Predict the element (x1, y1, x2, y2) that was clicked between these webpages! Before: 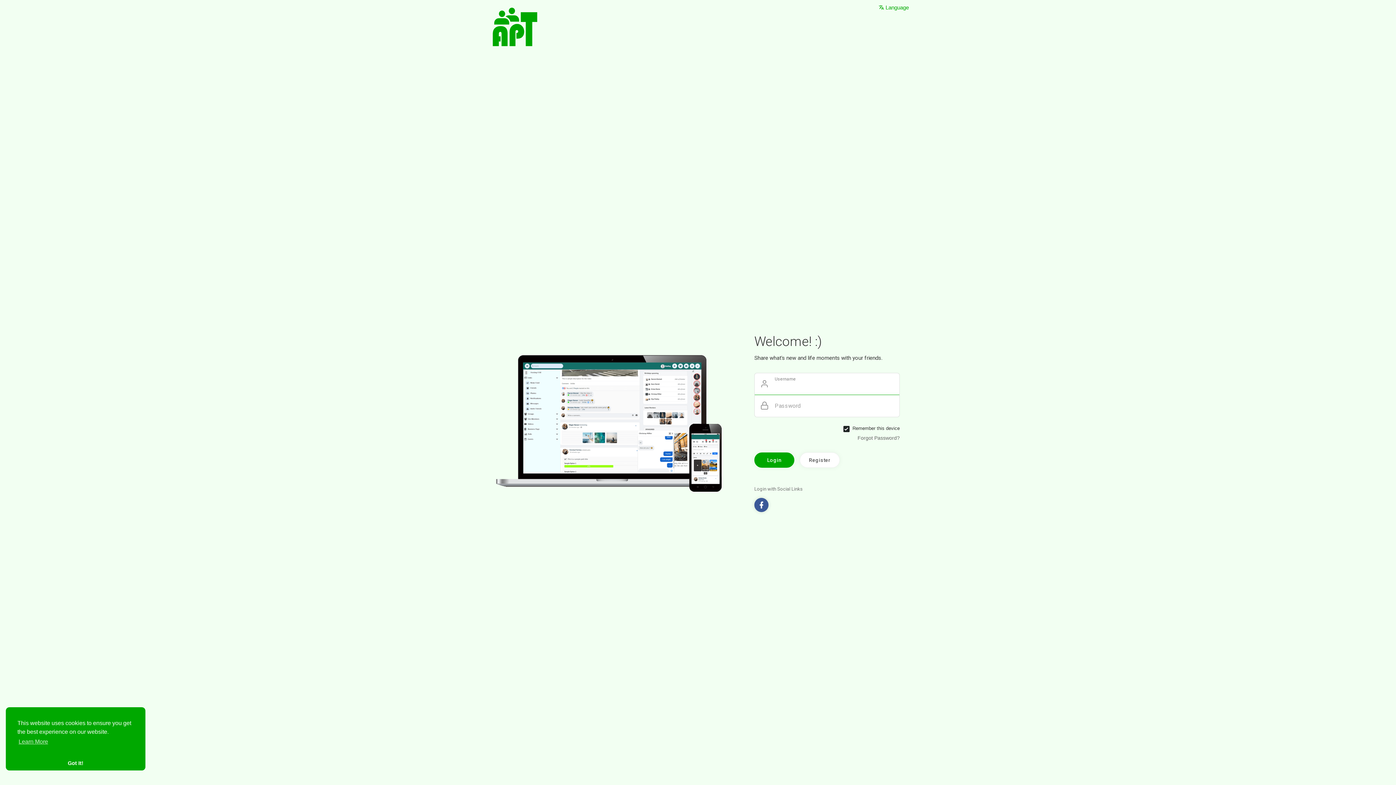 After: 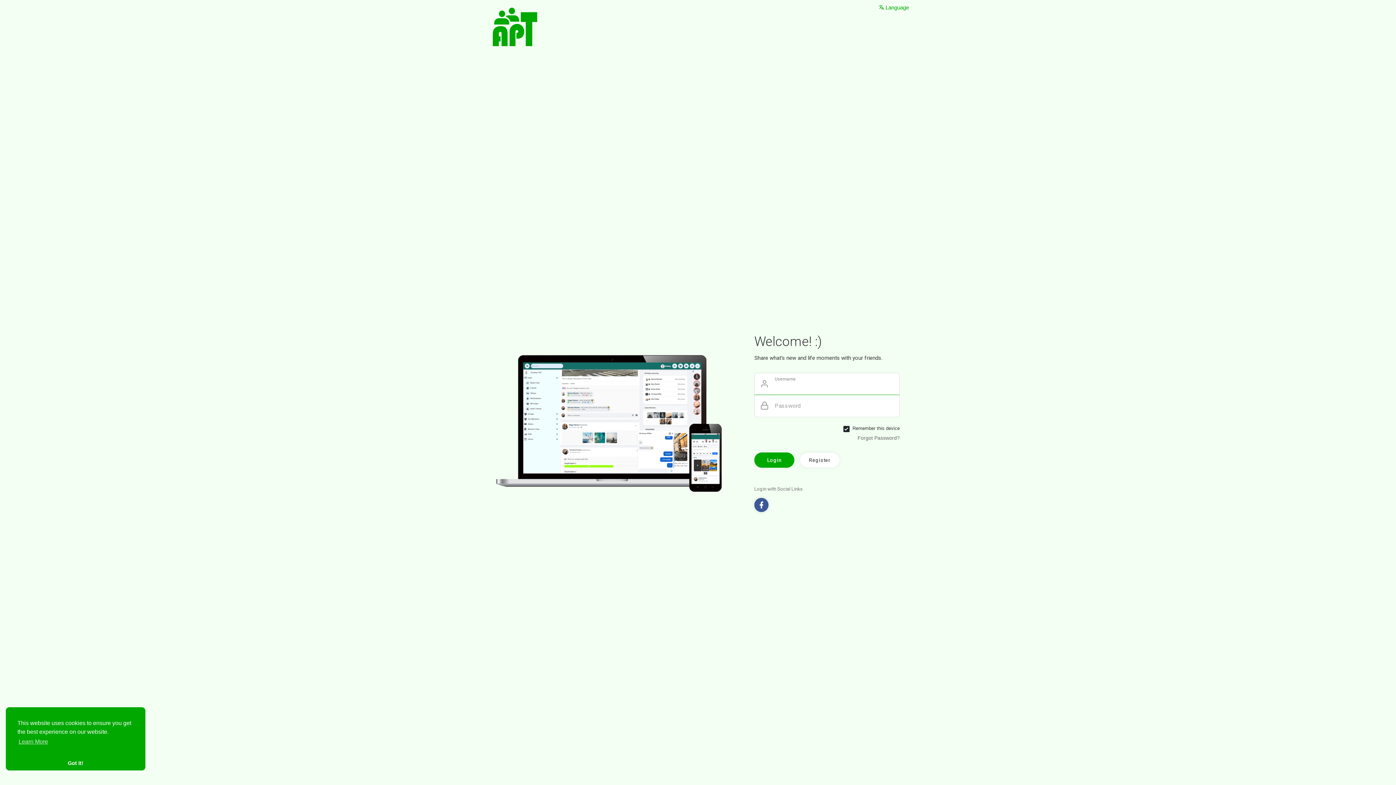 Action: bbox: (490, 23, 538, 29)